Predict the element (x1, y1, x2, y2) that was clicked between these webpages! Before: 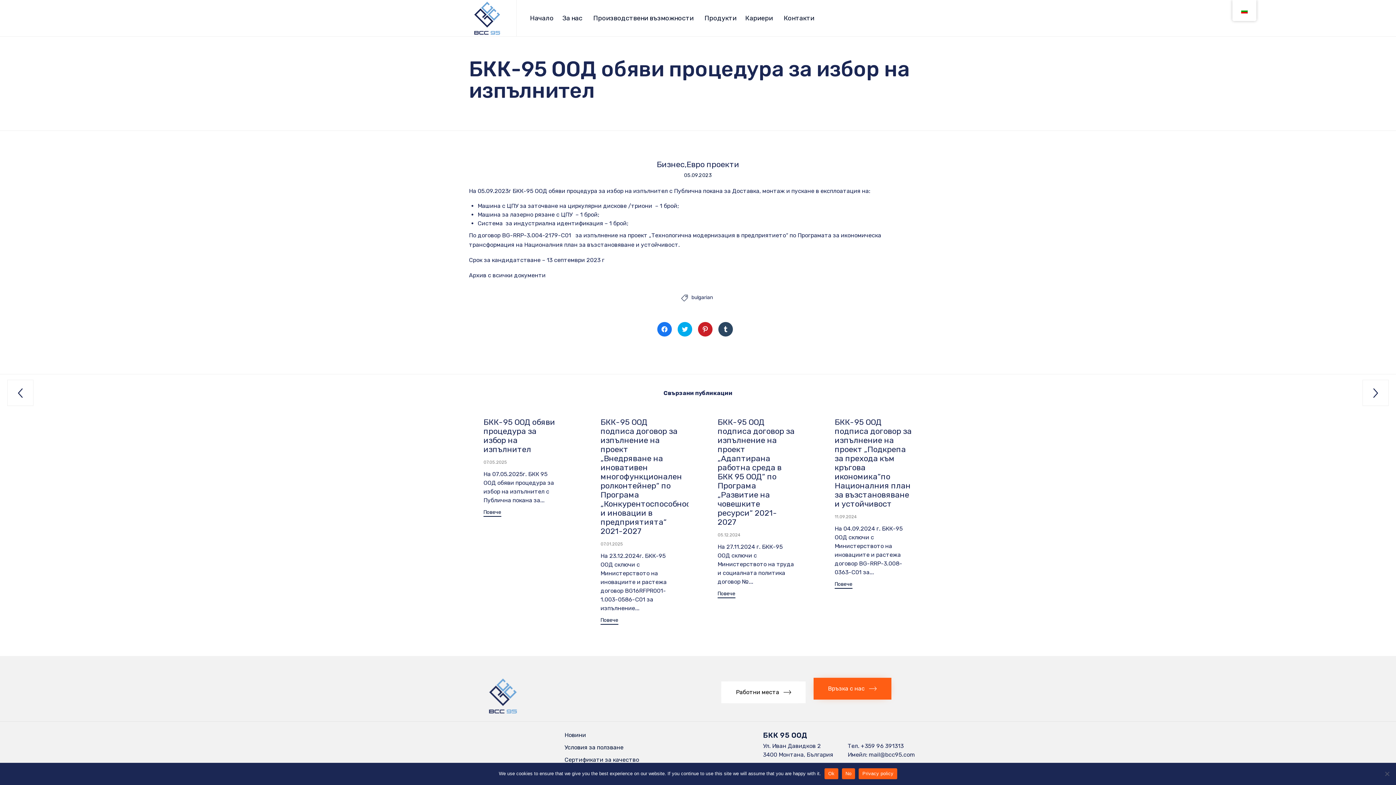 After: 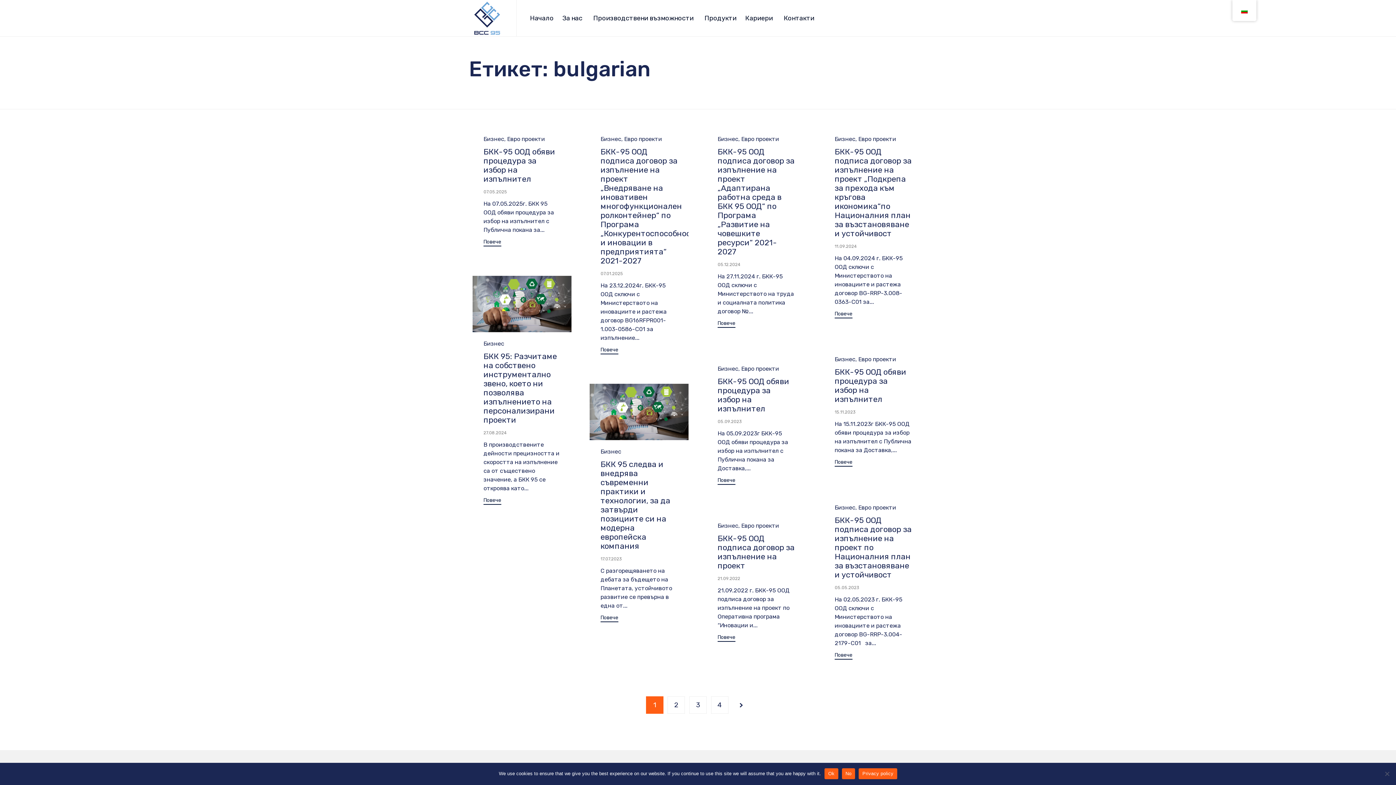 Action: bbox: (691, 294, 713, 301) label: bulgarian